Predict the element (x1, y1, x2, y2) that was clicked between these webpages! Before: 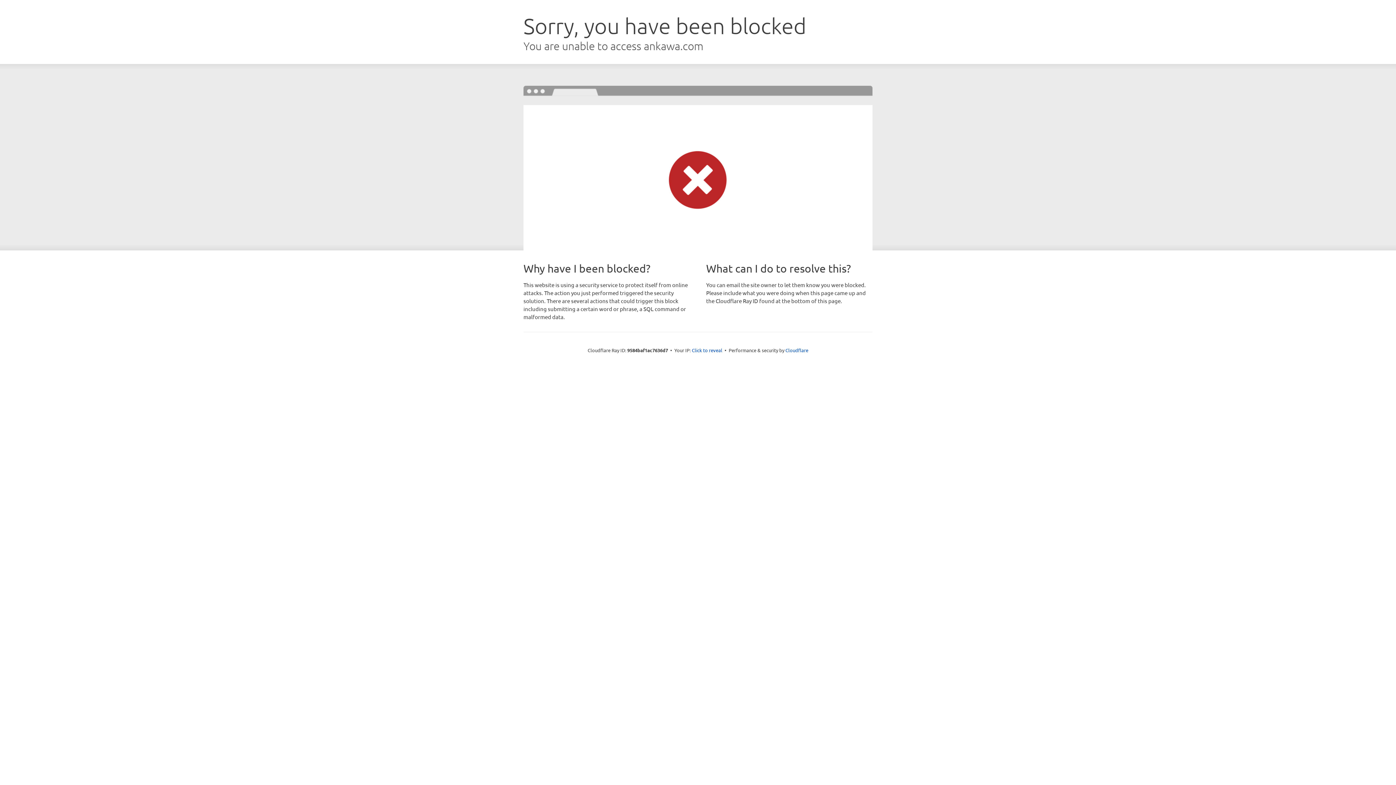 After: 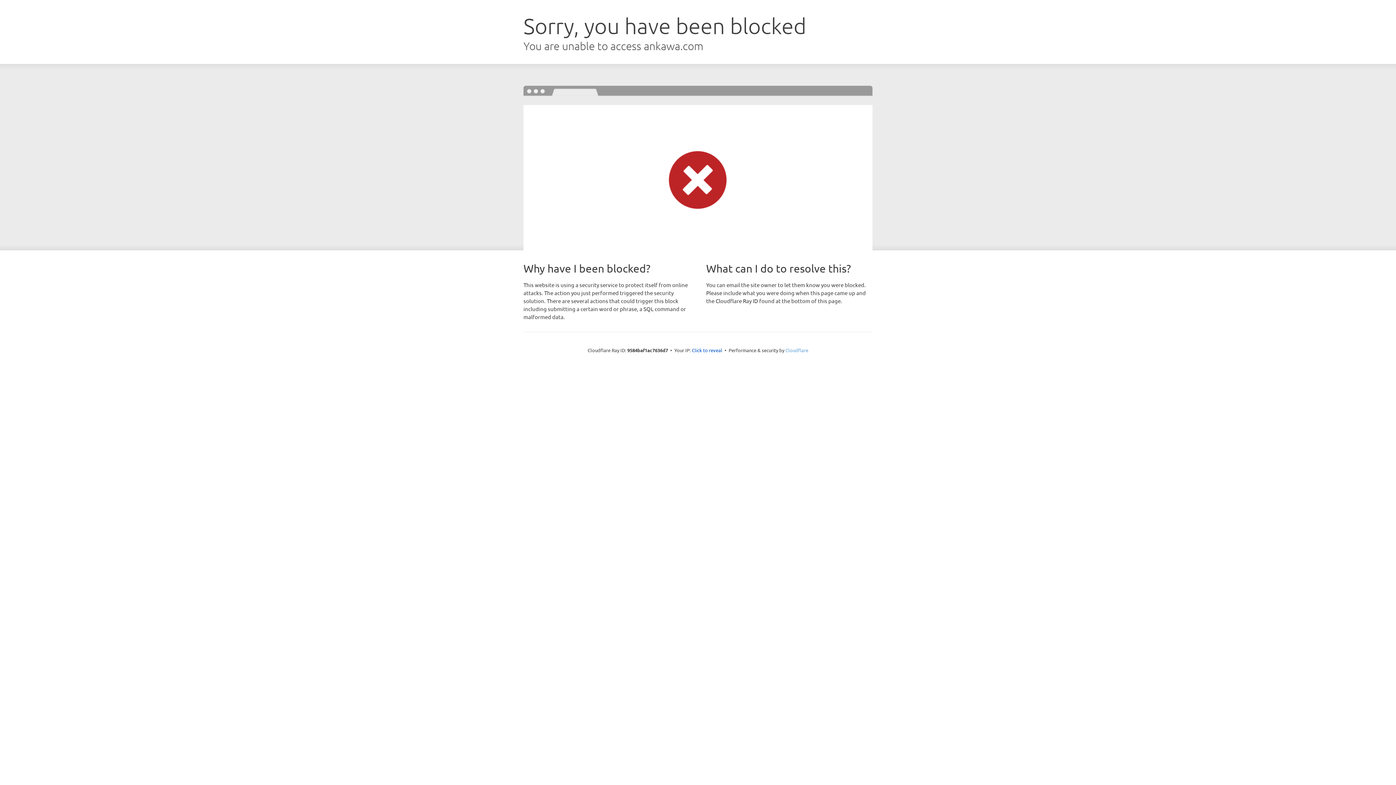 Action: bbox: (785, 347, 808, 353) label: Cloudflare